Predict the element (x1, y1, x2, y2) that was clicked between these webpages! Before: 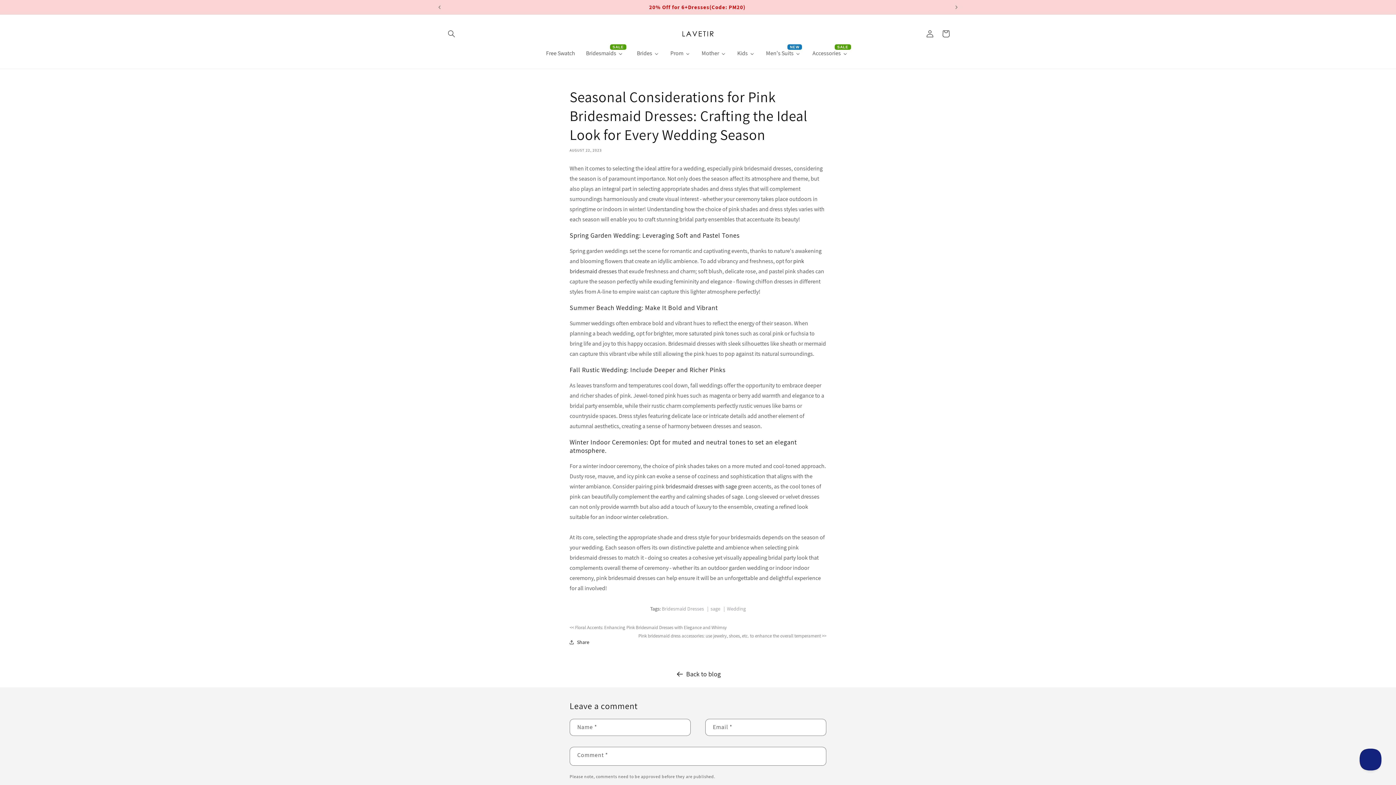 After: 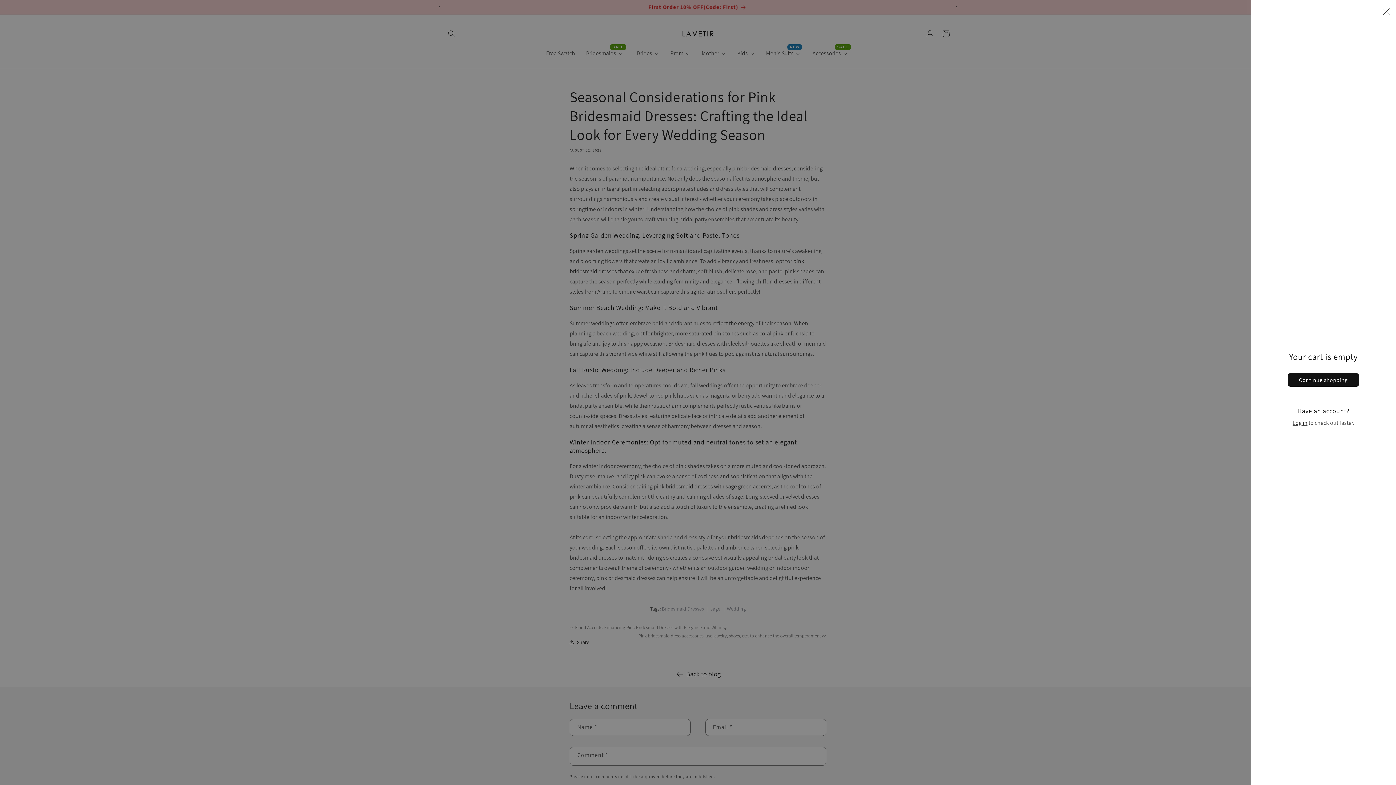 Action: label: Cart bbox: (938, 25, 954, 41)